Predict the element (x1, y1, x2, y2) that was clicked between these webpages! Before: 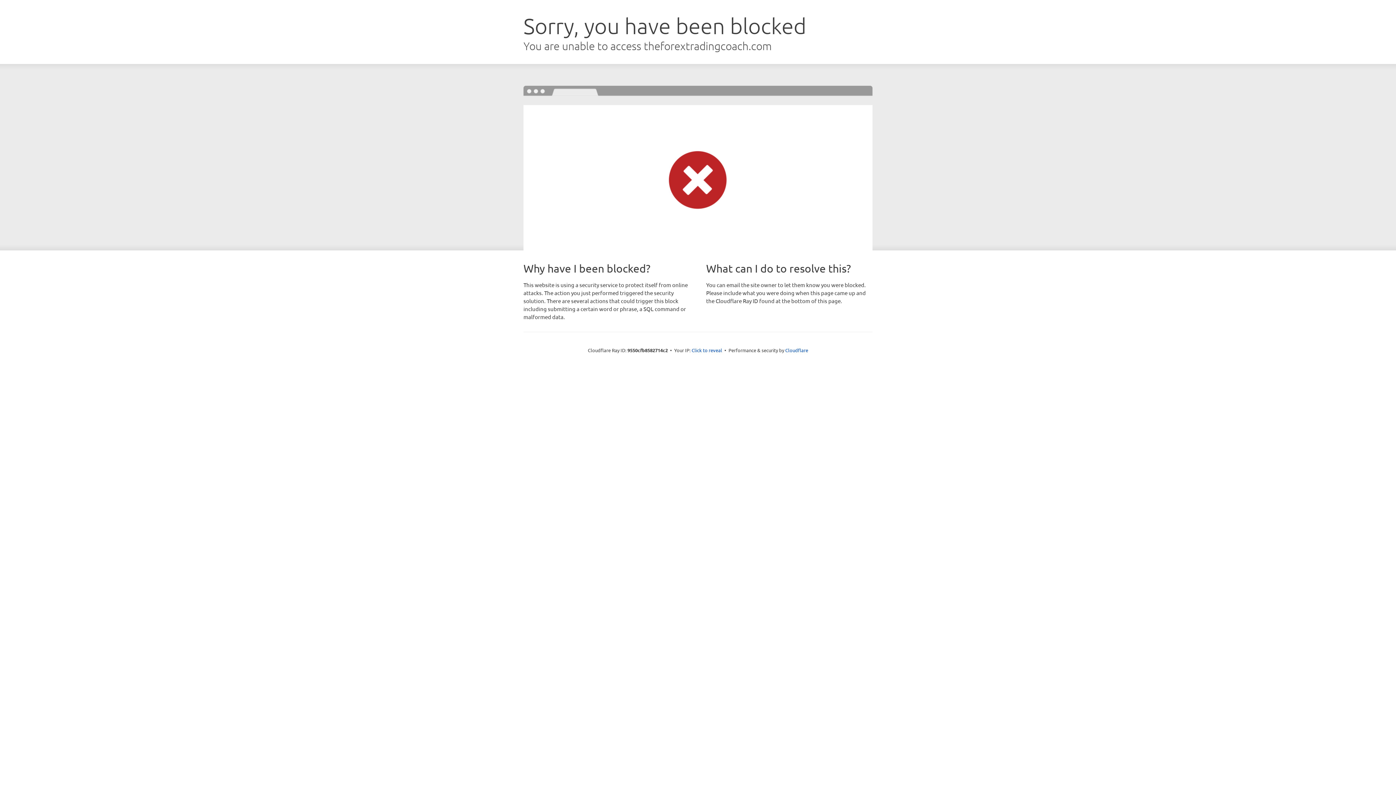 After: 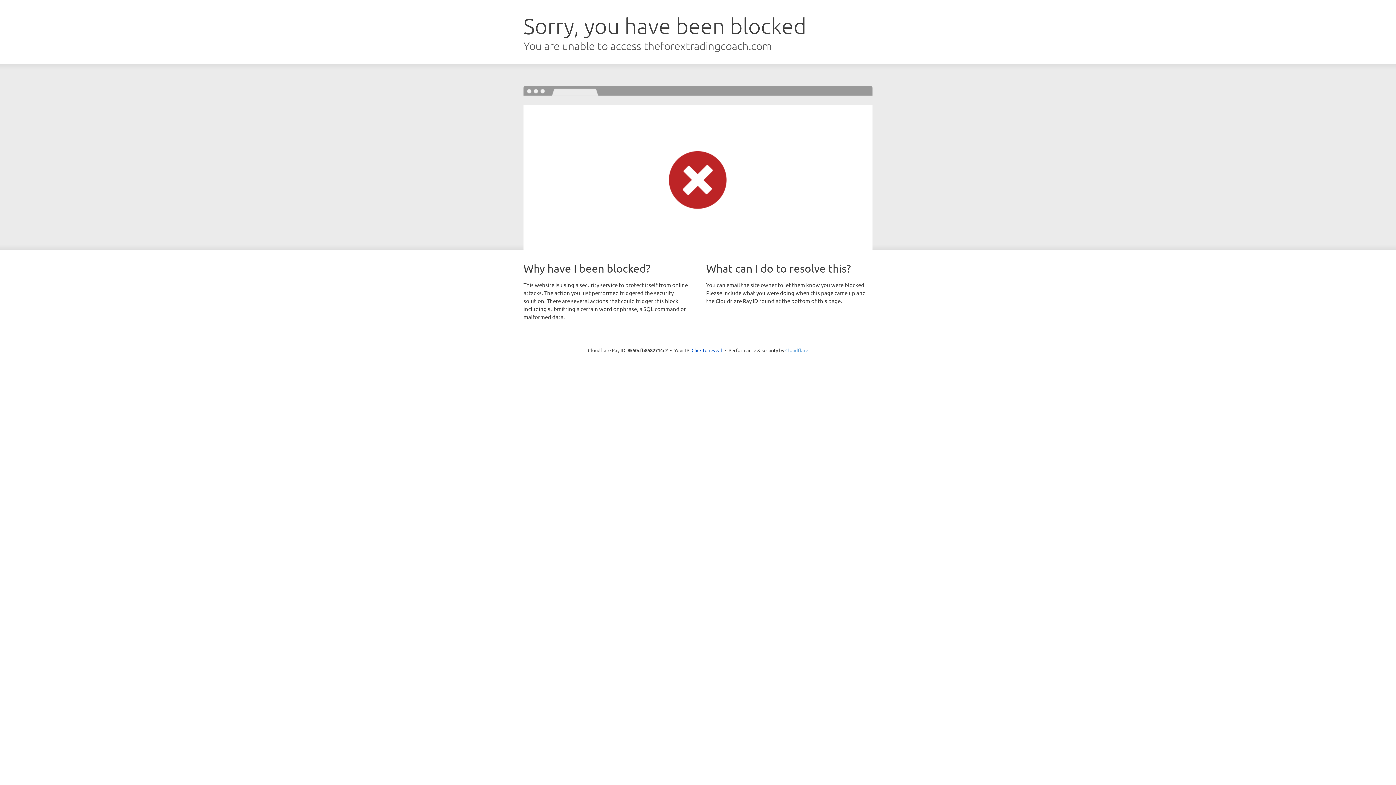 Action: label: Cloudflare bbox: (785, 347, 808, 353)